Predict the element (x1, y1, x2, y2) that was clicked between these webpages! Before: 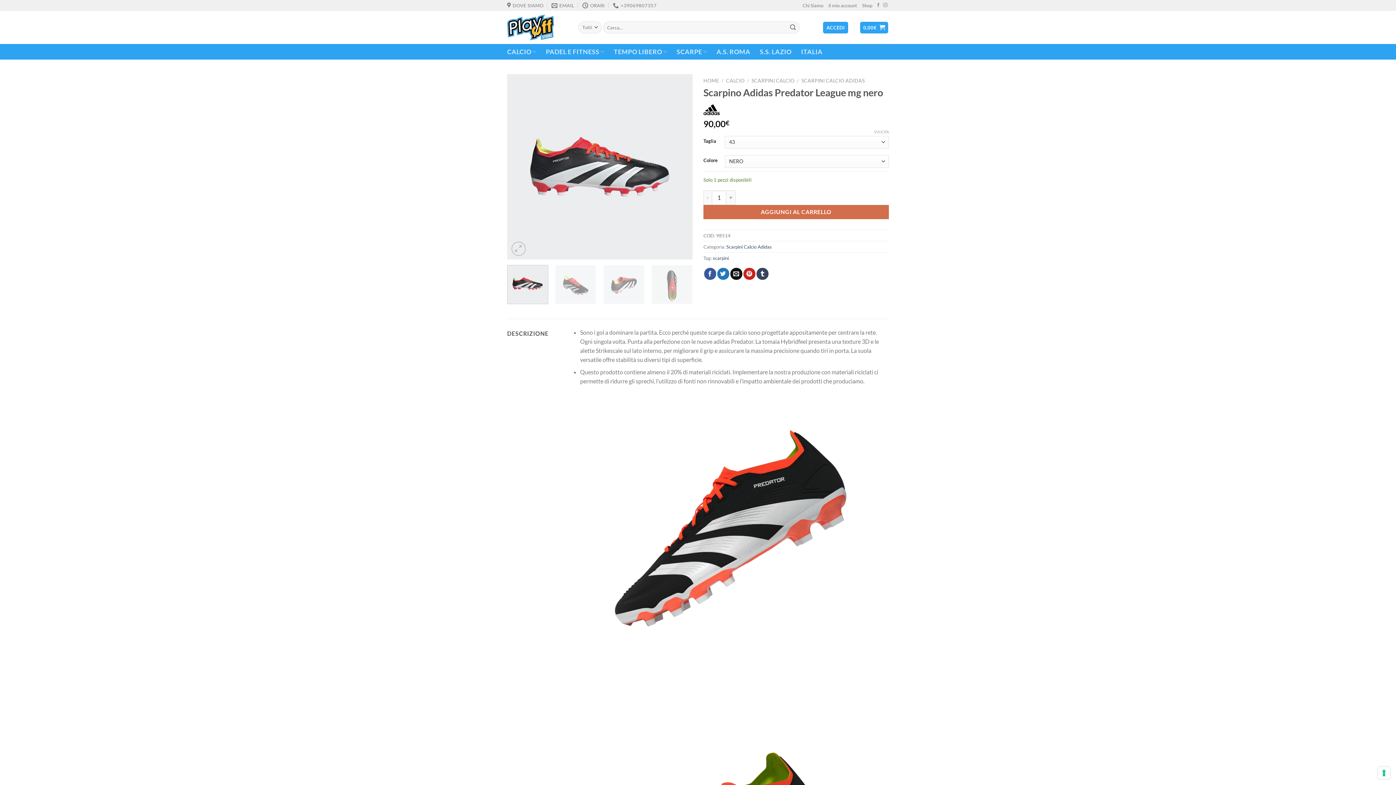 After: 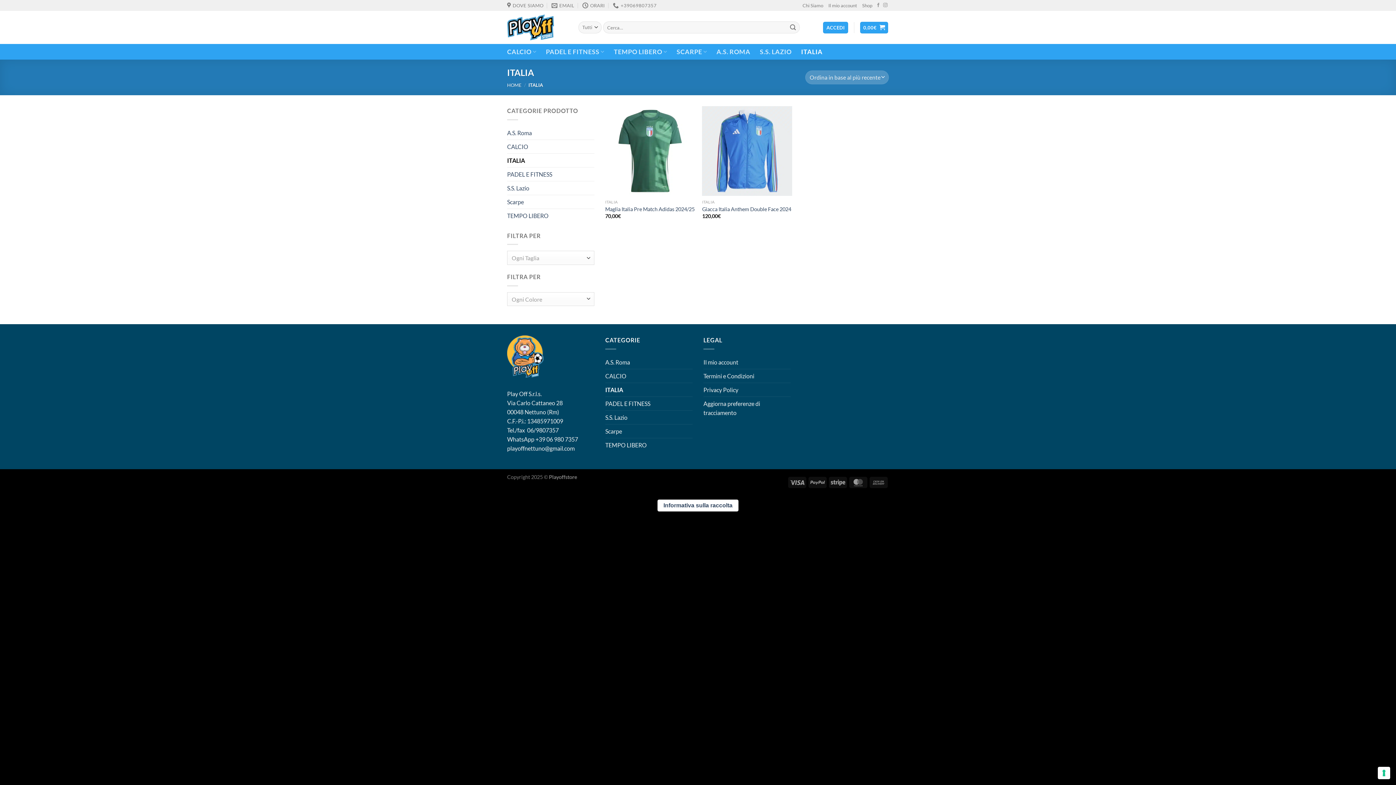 Action: bbox: (801, 45, 822, 58) label: ITALIA